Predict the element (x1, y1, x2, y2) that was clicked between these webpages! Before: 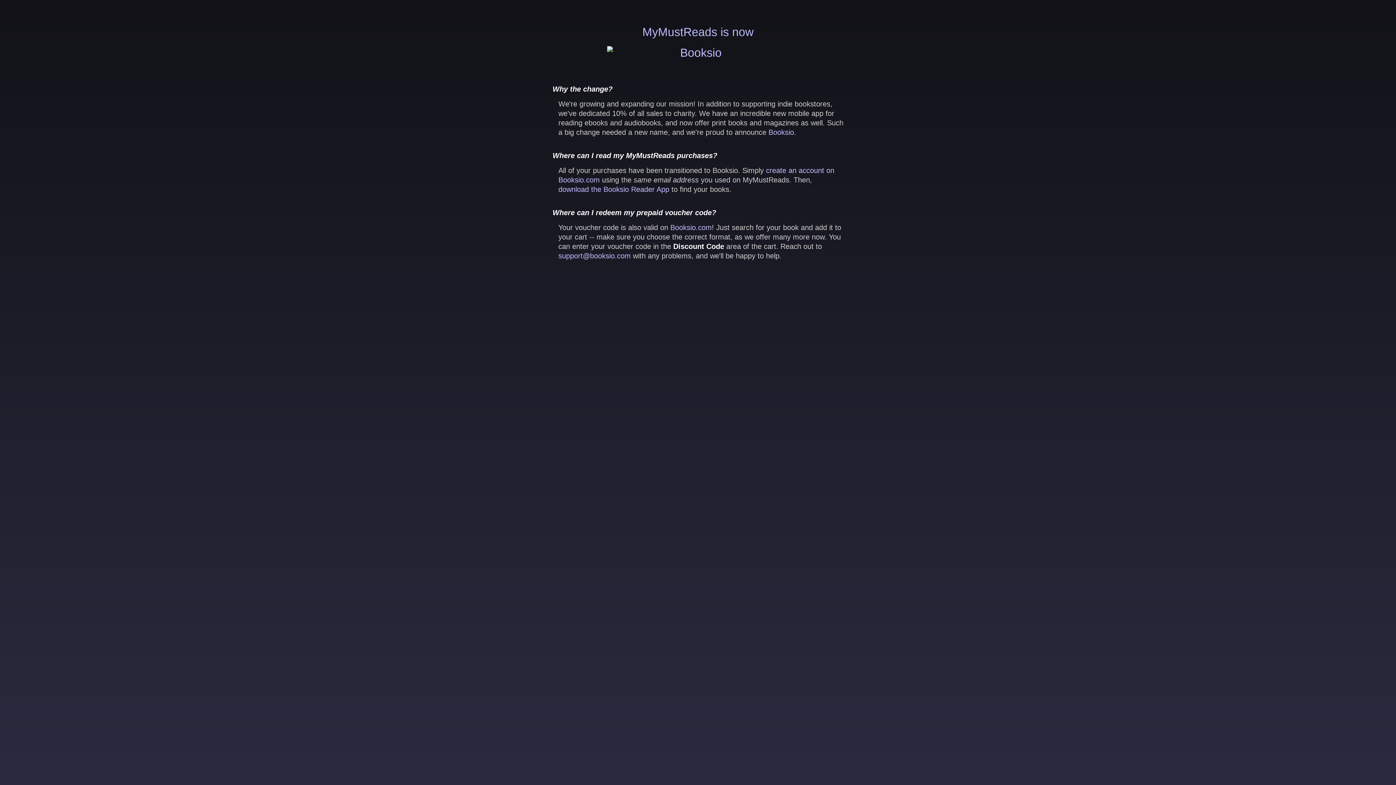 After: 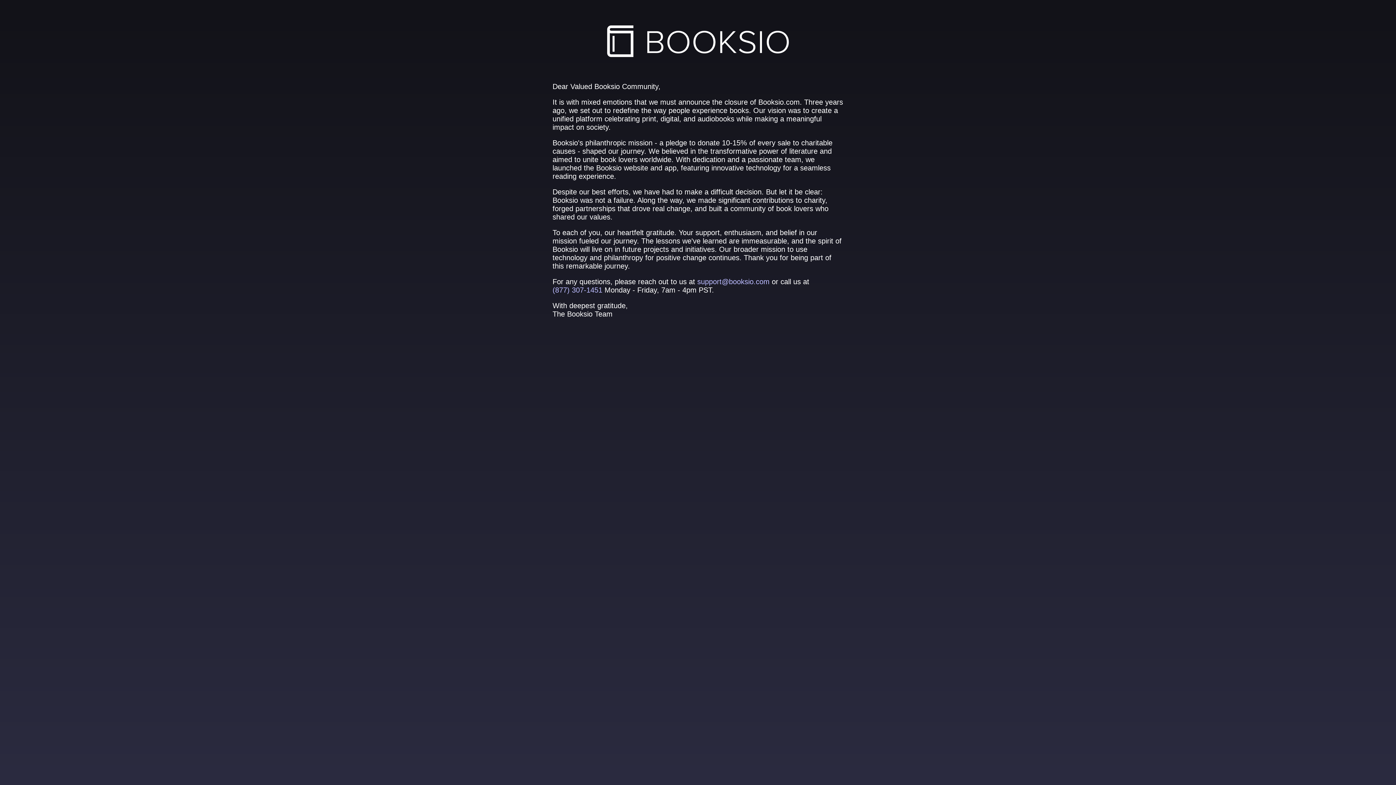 Action: bbox: (768, 128, 794, 136) label: Booksio